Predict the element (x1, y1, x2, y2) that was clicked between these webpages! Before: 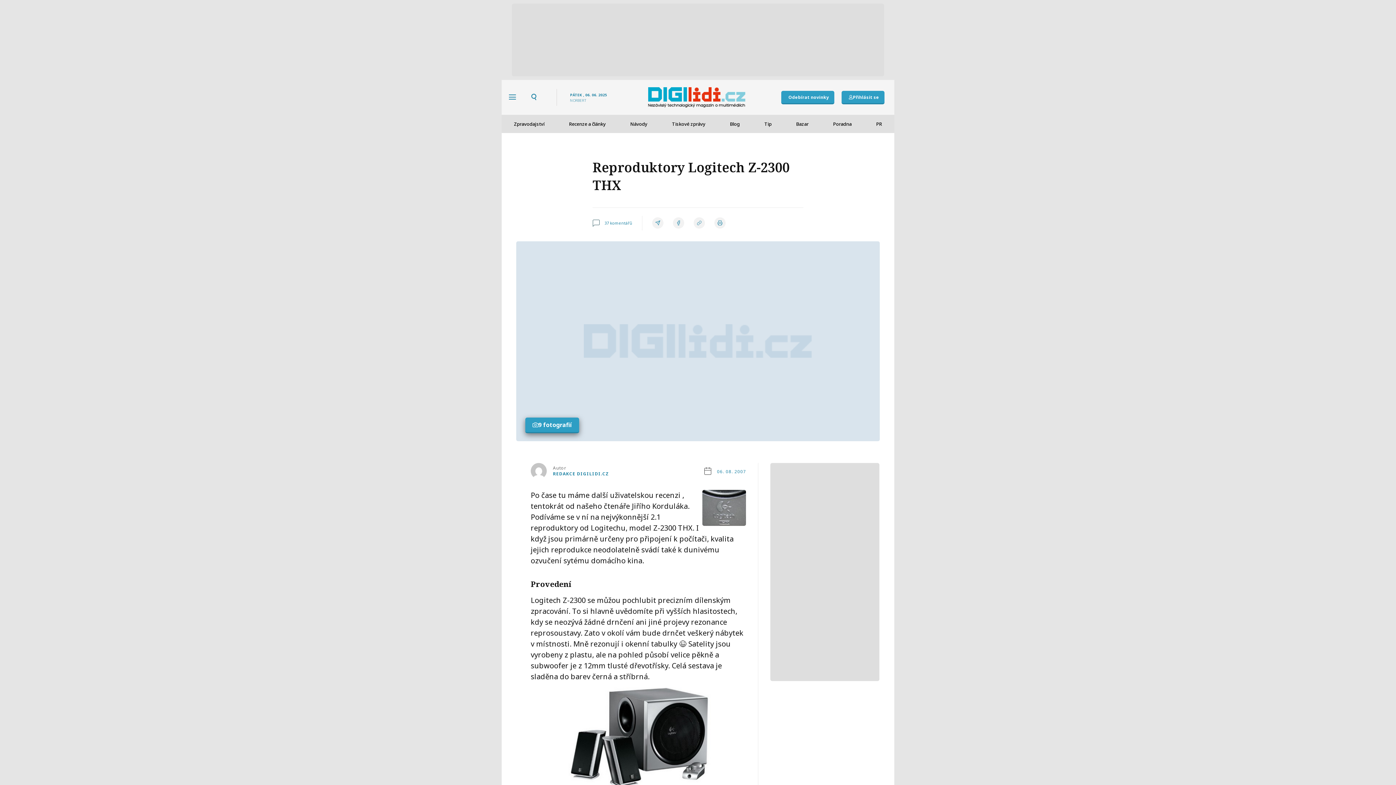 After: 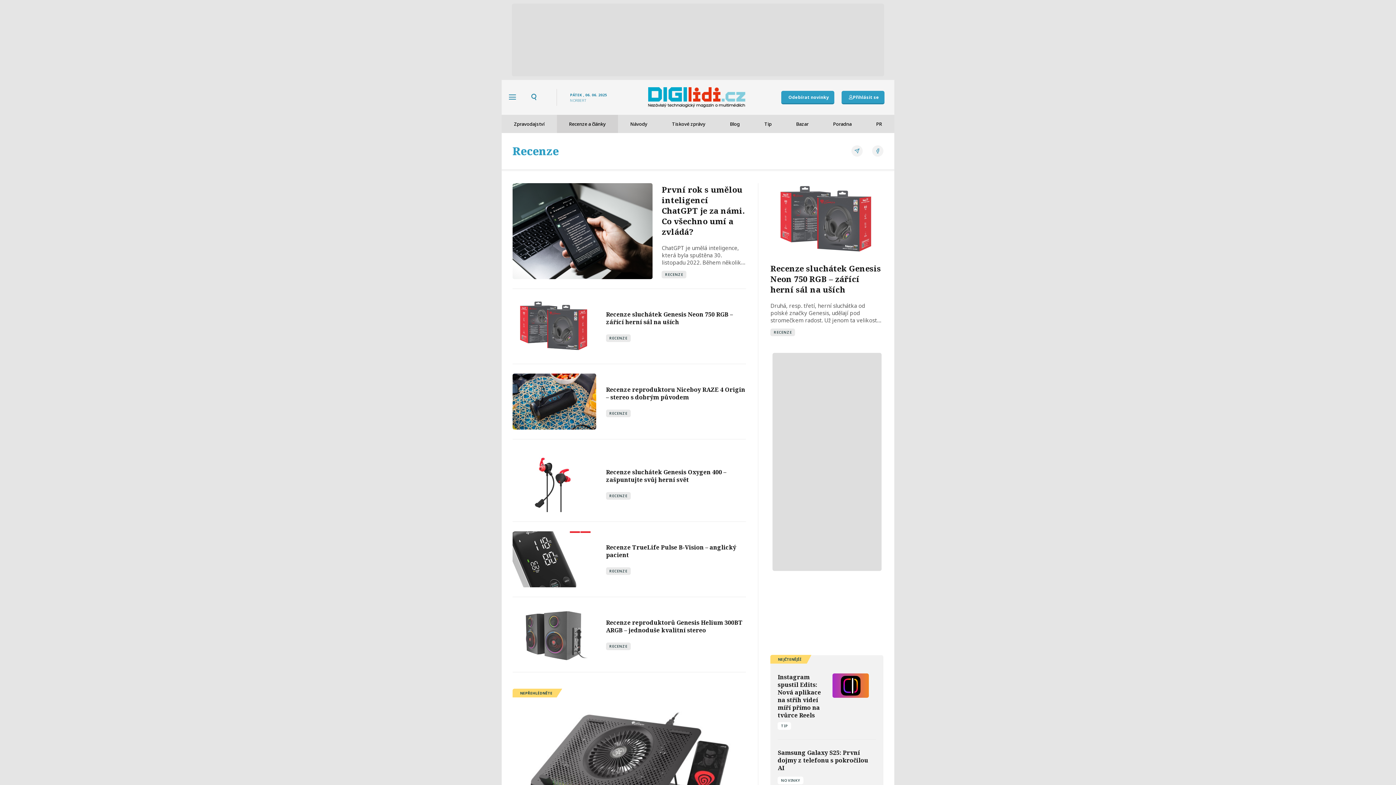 Action: bbox: (556, 114, 618, 133) label: Recenze a články